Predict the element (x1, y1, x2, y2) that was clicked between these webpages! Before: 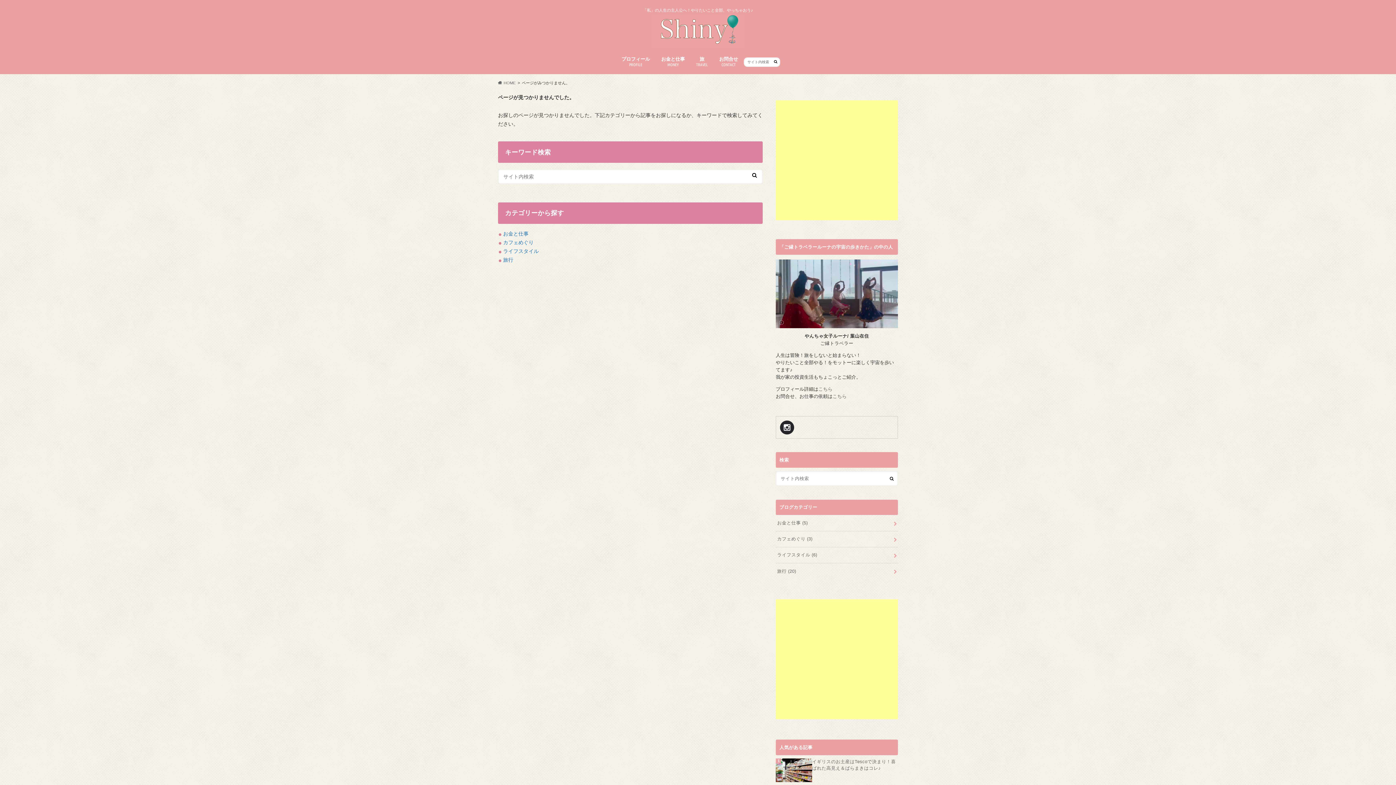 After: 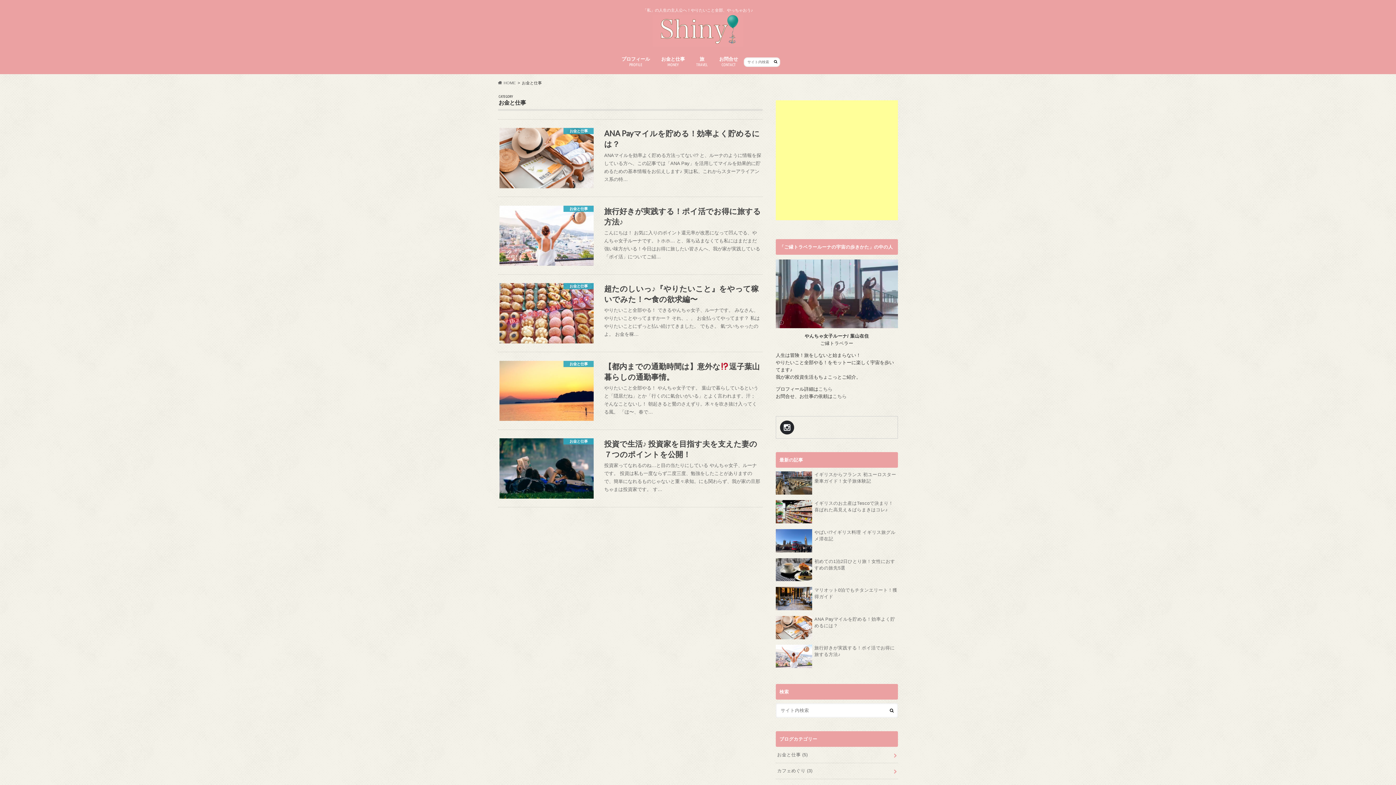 Action: bbox: (655, 54, 690, 70) label: お金と仕事
MONEY